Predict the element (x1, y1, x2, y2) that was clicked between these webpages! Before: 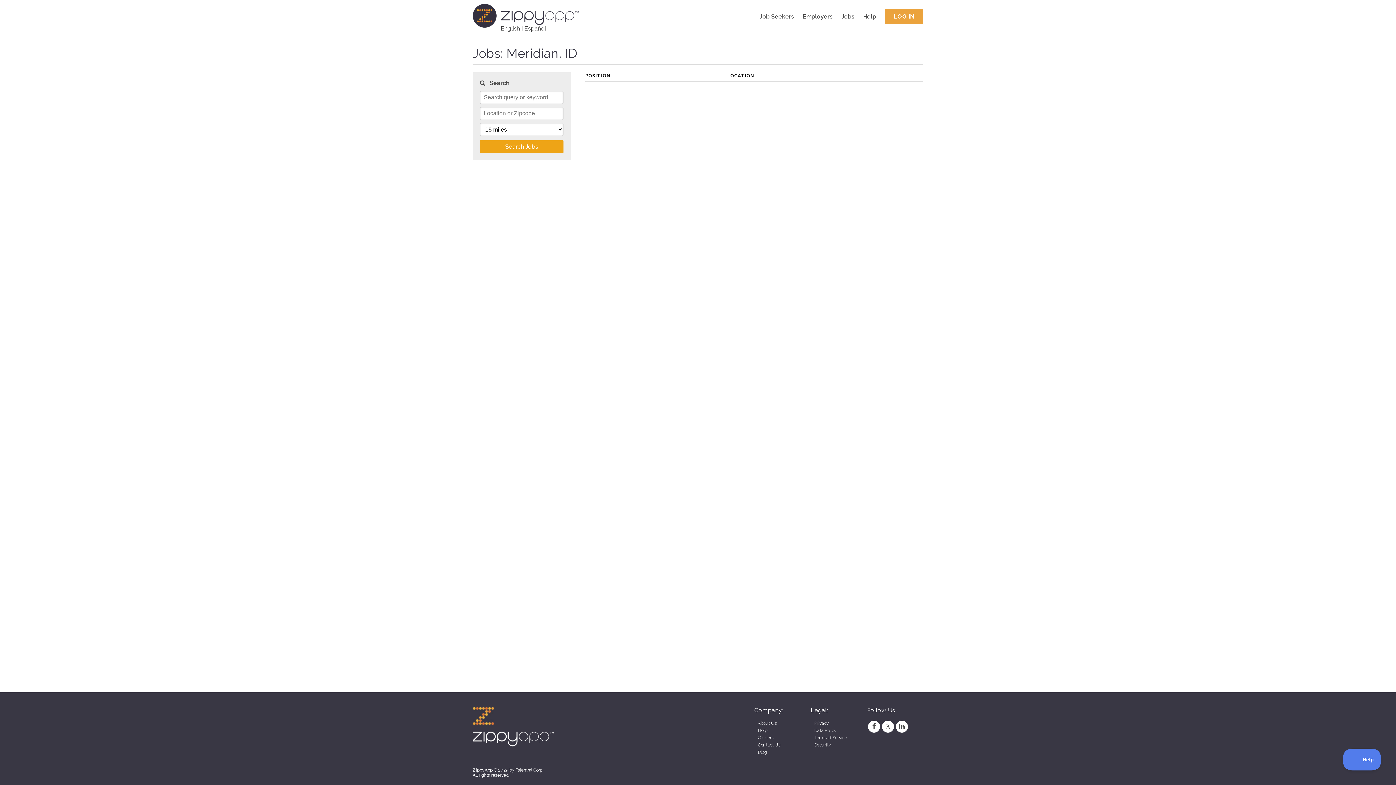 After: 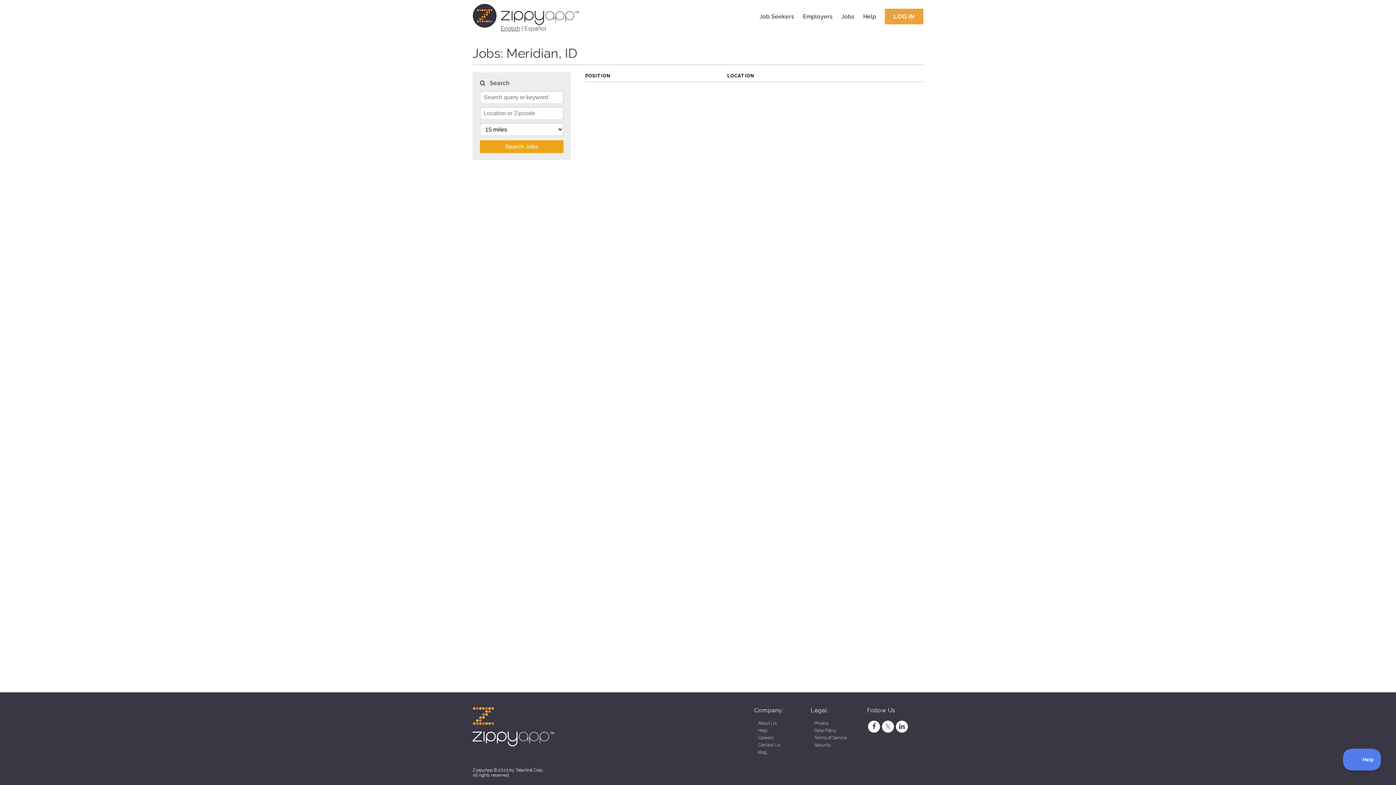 Action: bbox: (500, 25, 520, 32) label: English